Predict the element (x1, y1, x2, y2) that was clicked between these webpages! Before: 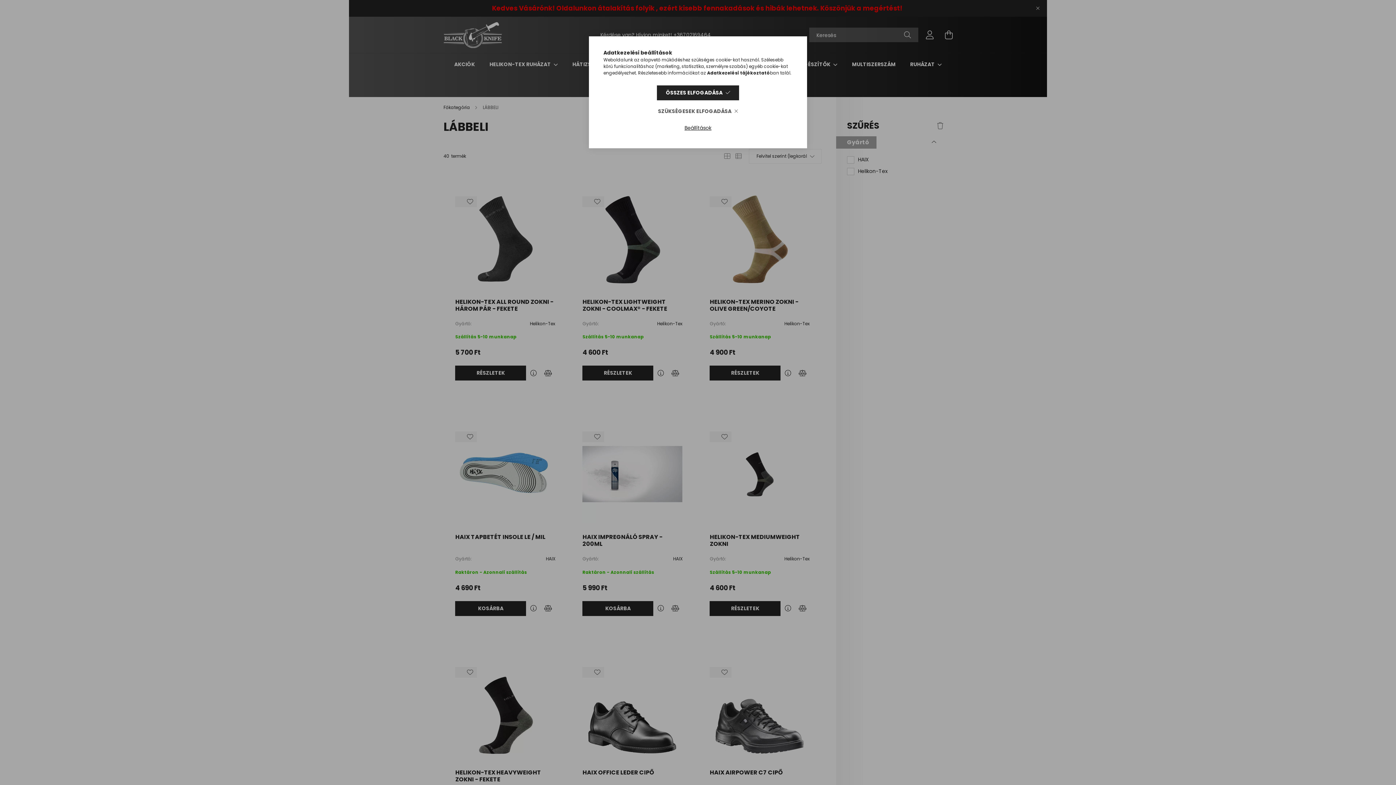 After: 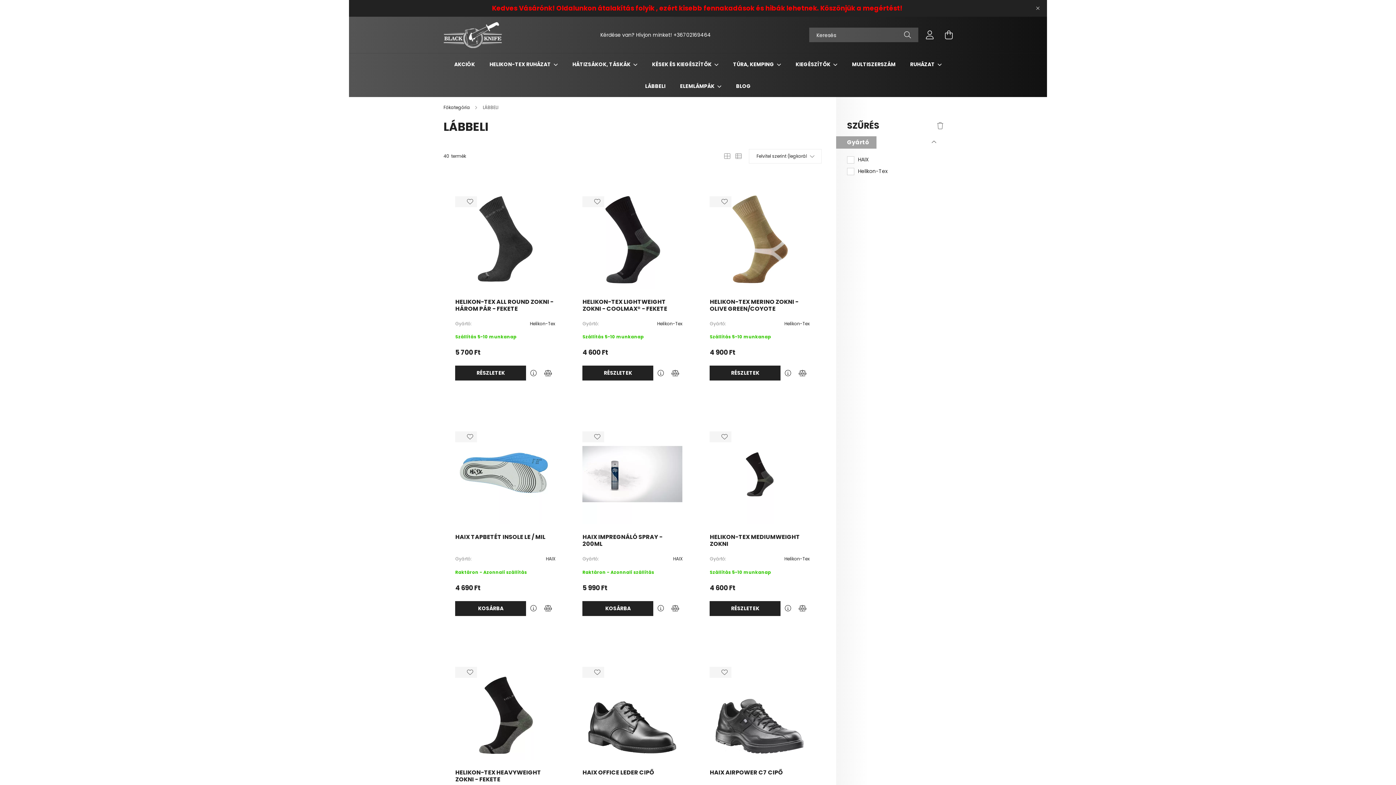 Action: label: ÖSSZES ELFOGADÁSA bbox: (657, 85, 739, 100)